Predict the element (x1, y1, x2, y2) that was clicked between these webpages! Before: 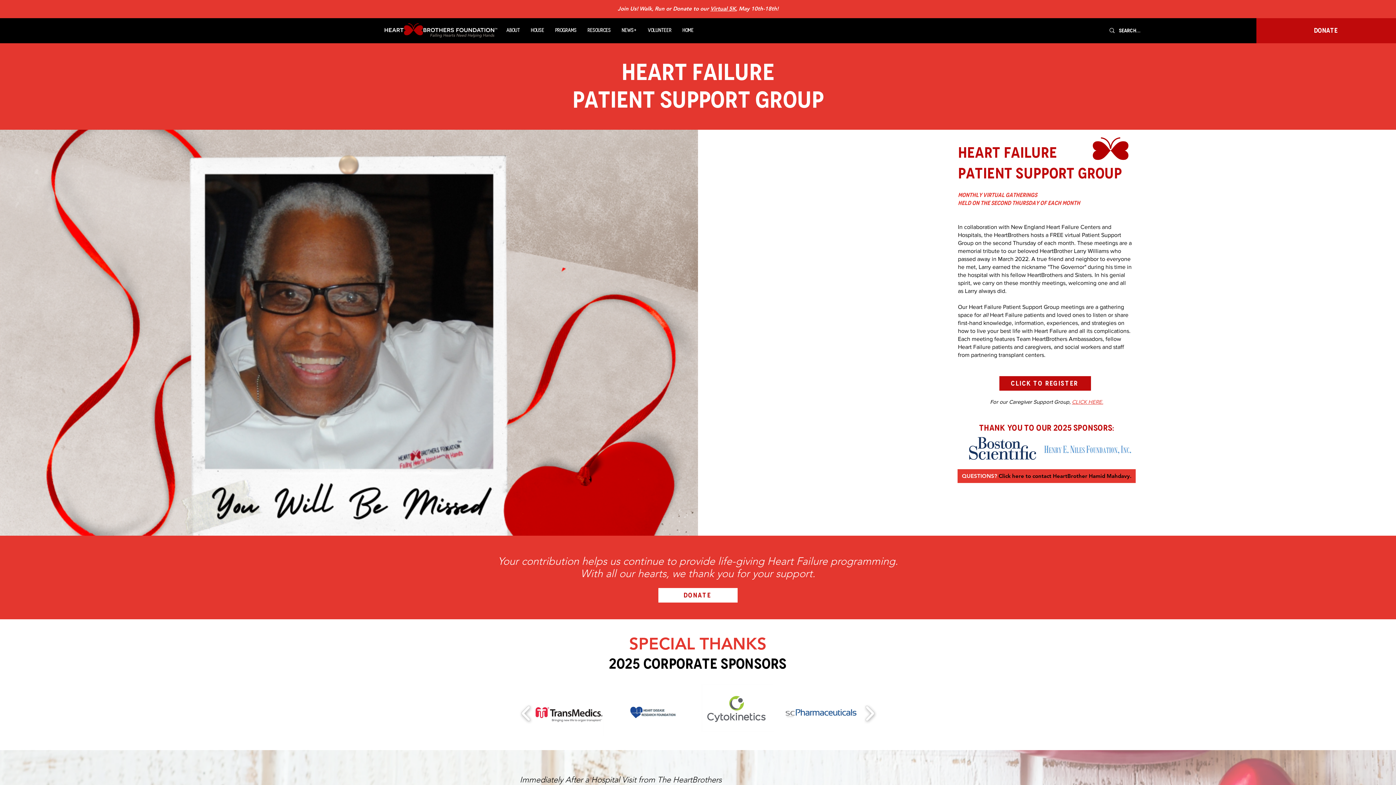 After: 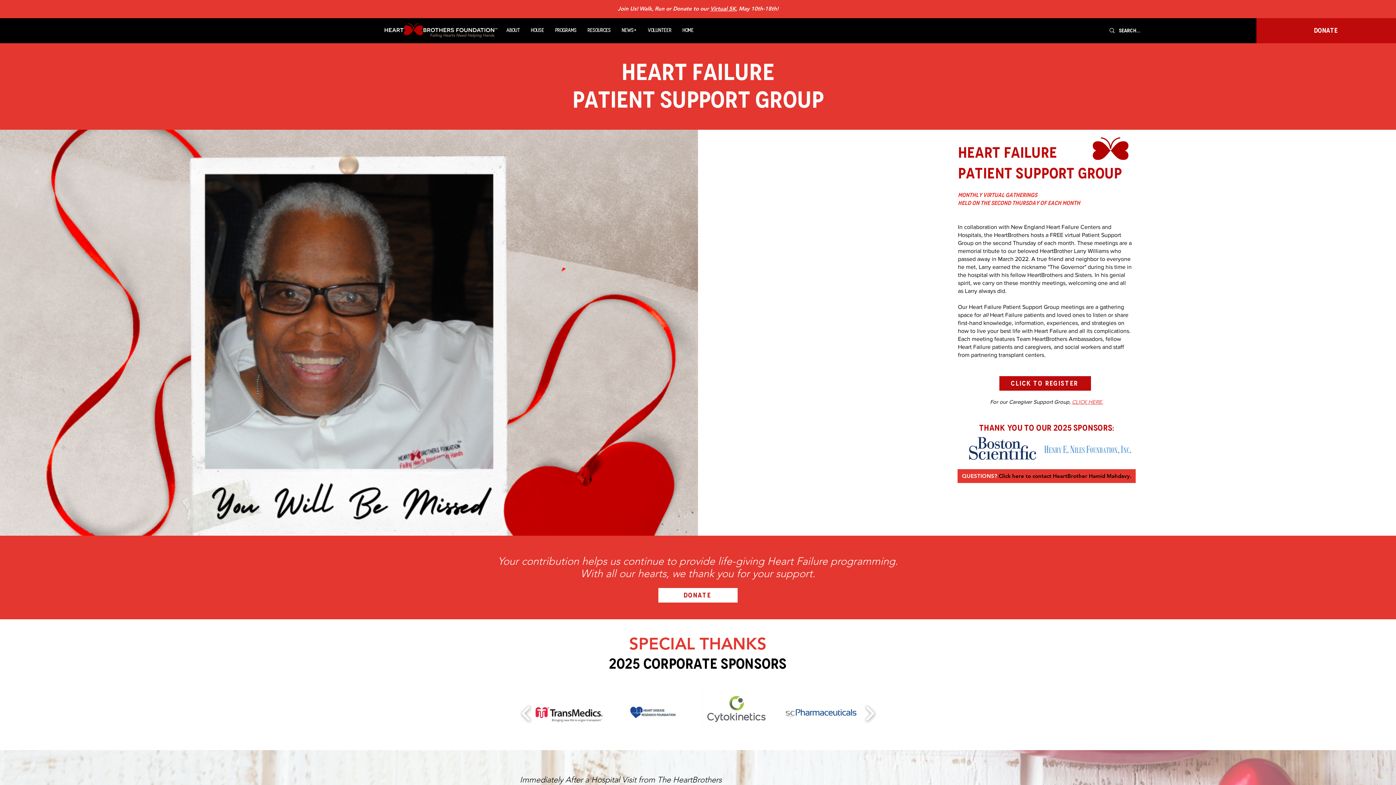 Action: bbox: (549, 23, 582, 37) label: Programs